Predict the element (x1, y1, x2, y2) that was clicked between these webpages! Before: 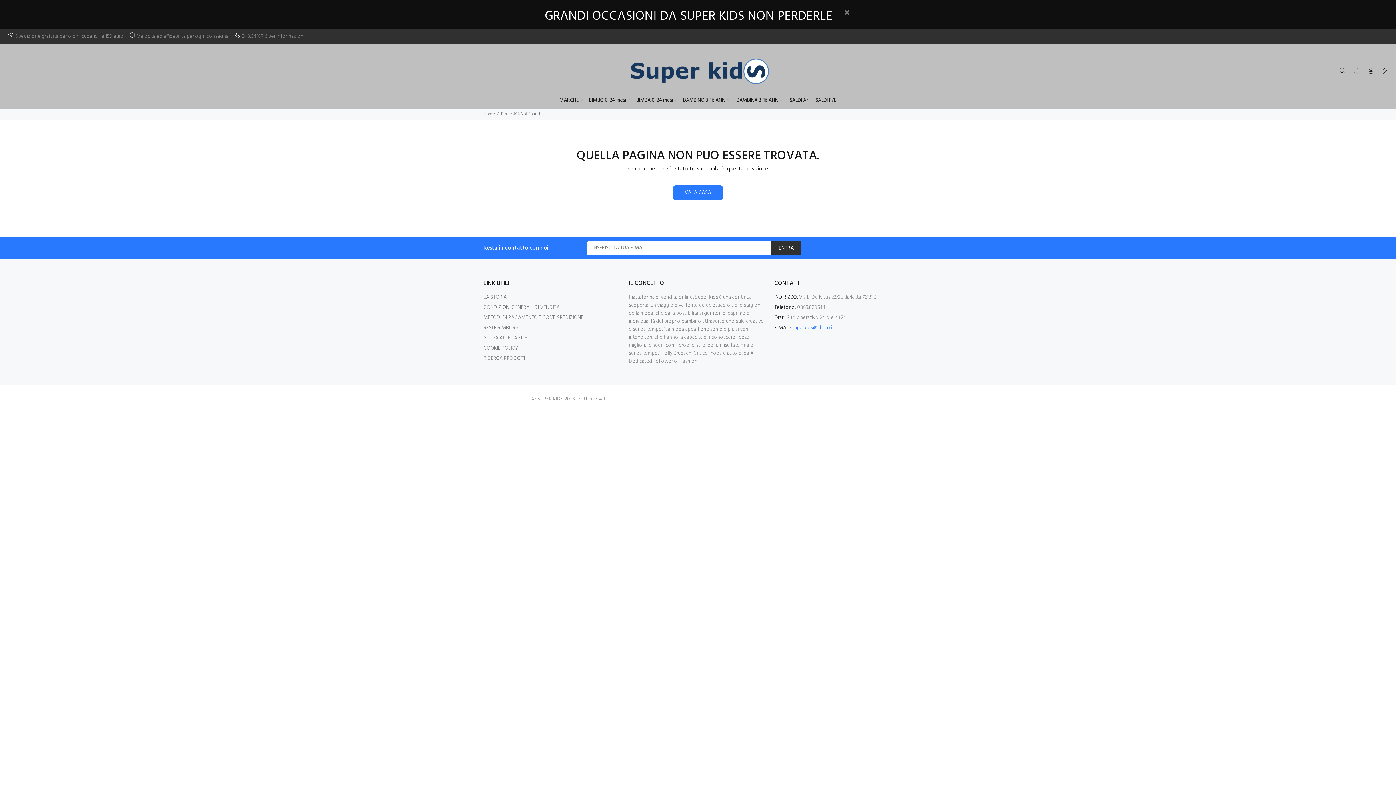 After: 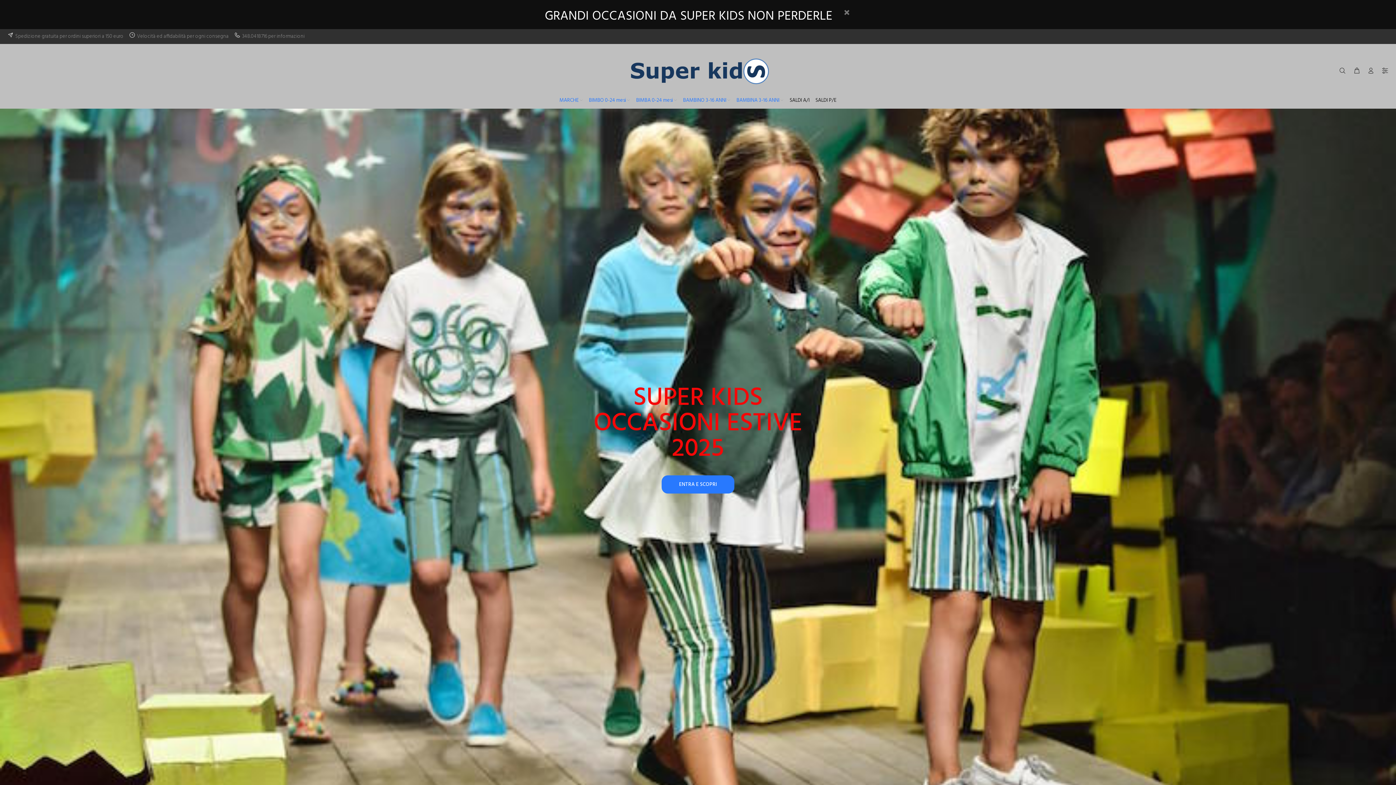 Action: label: BIMBA 0-24 mesi bbox: (633, 94, 680, 108)